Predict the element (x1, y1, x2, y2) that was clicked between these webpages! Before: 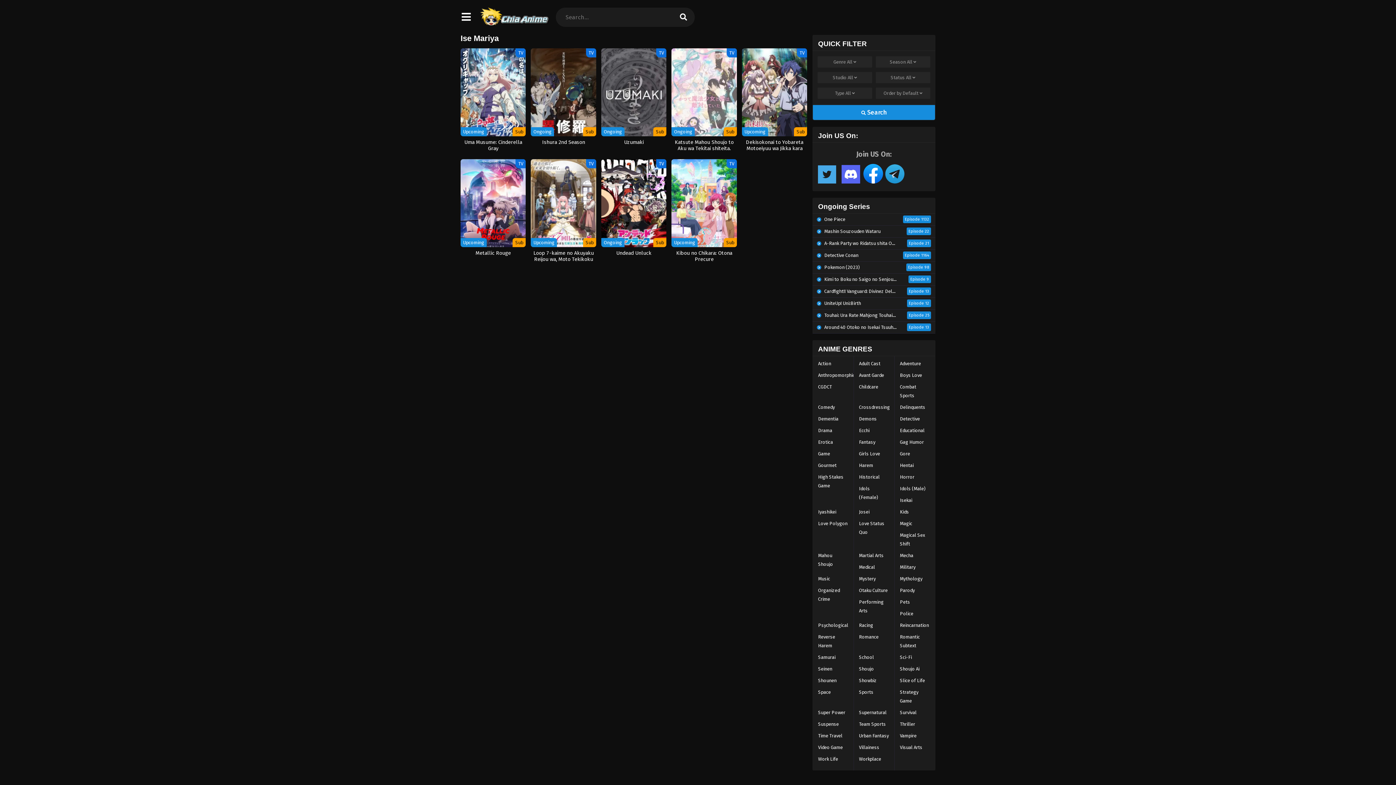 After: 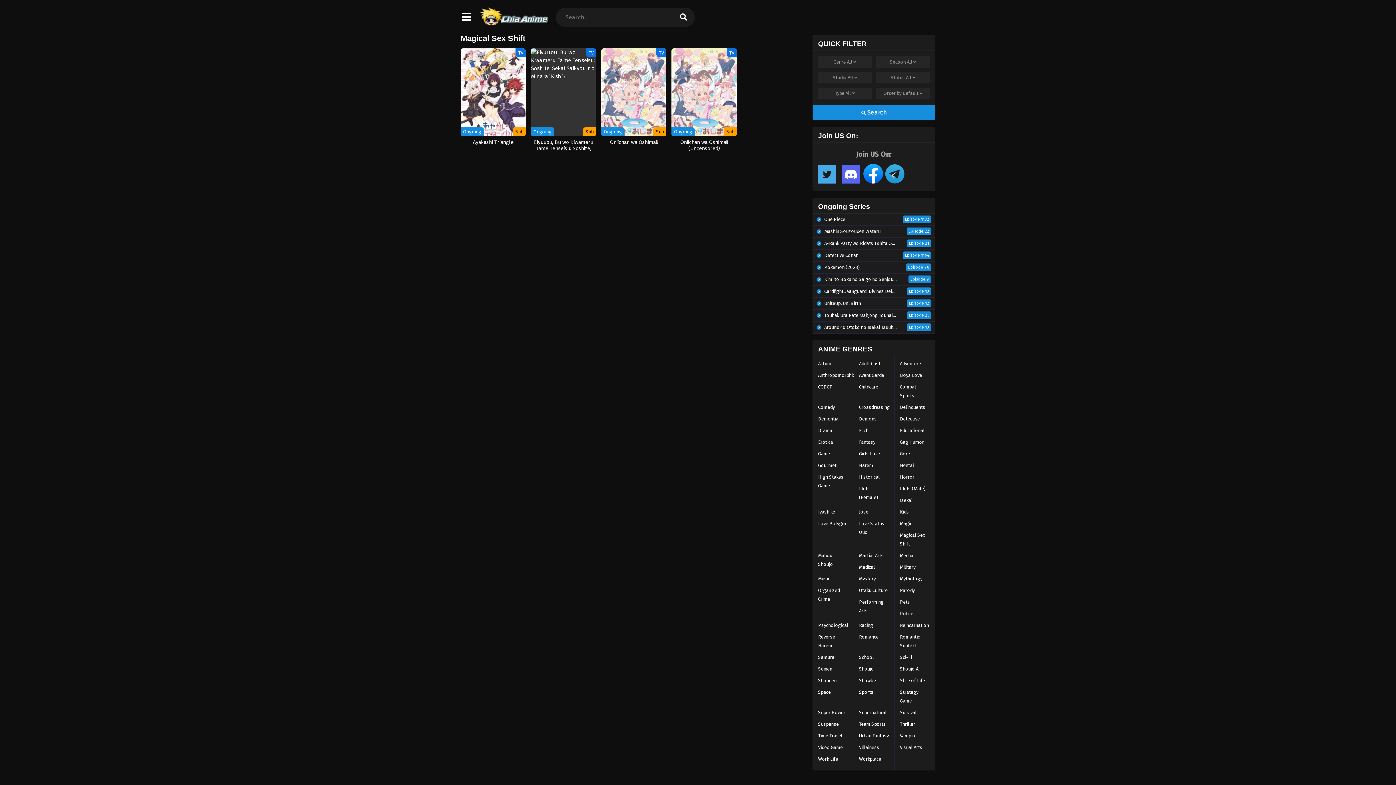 Action: bbox: (894, 529, 935, 550) label: Magical Sex Shift